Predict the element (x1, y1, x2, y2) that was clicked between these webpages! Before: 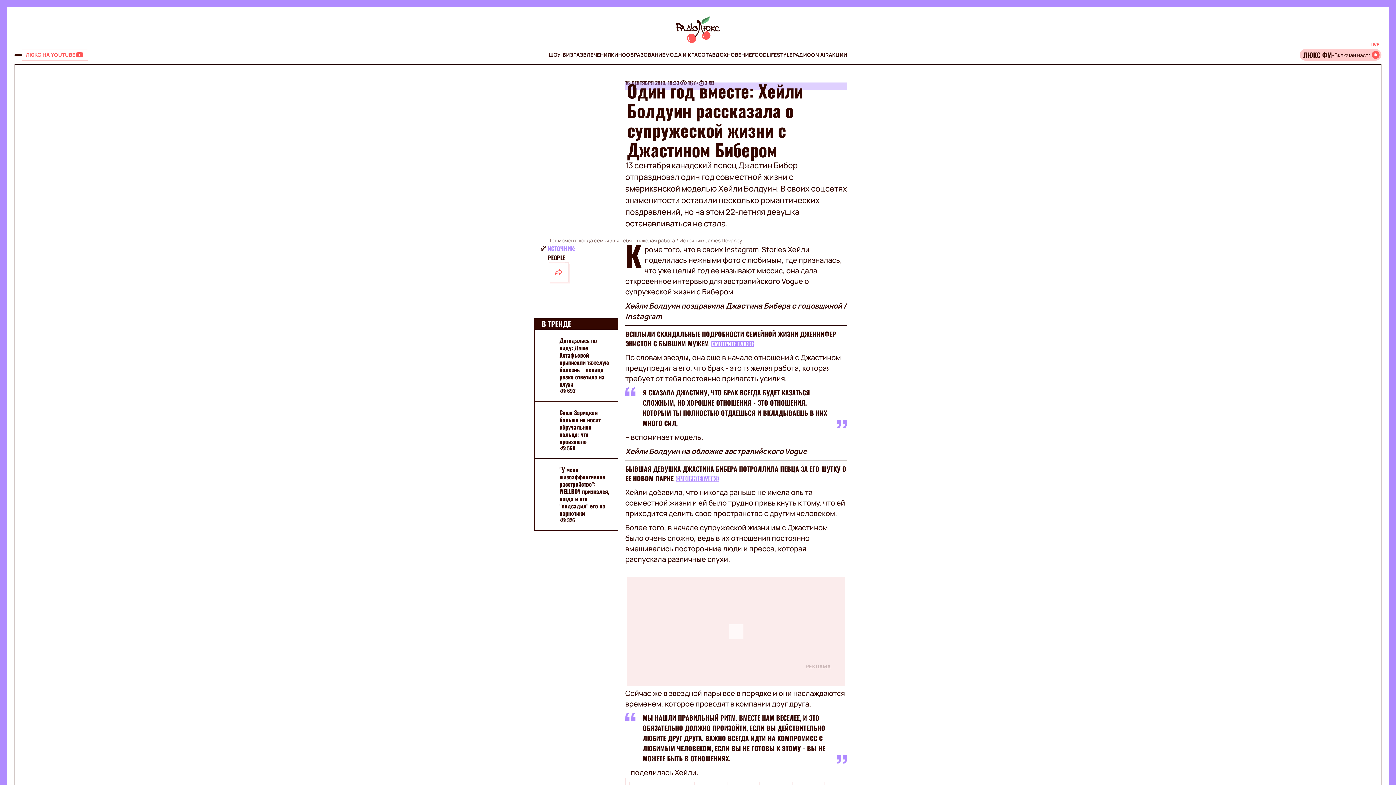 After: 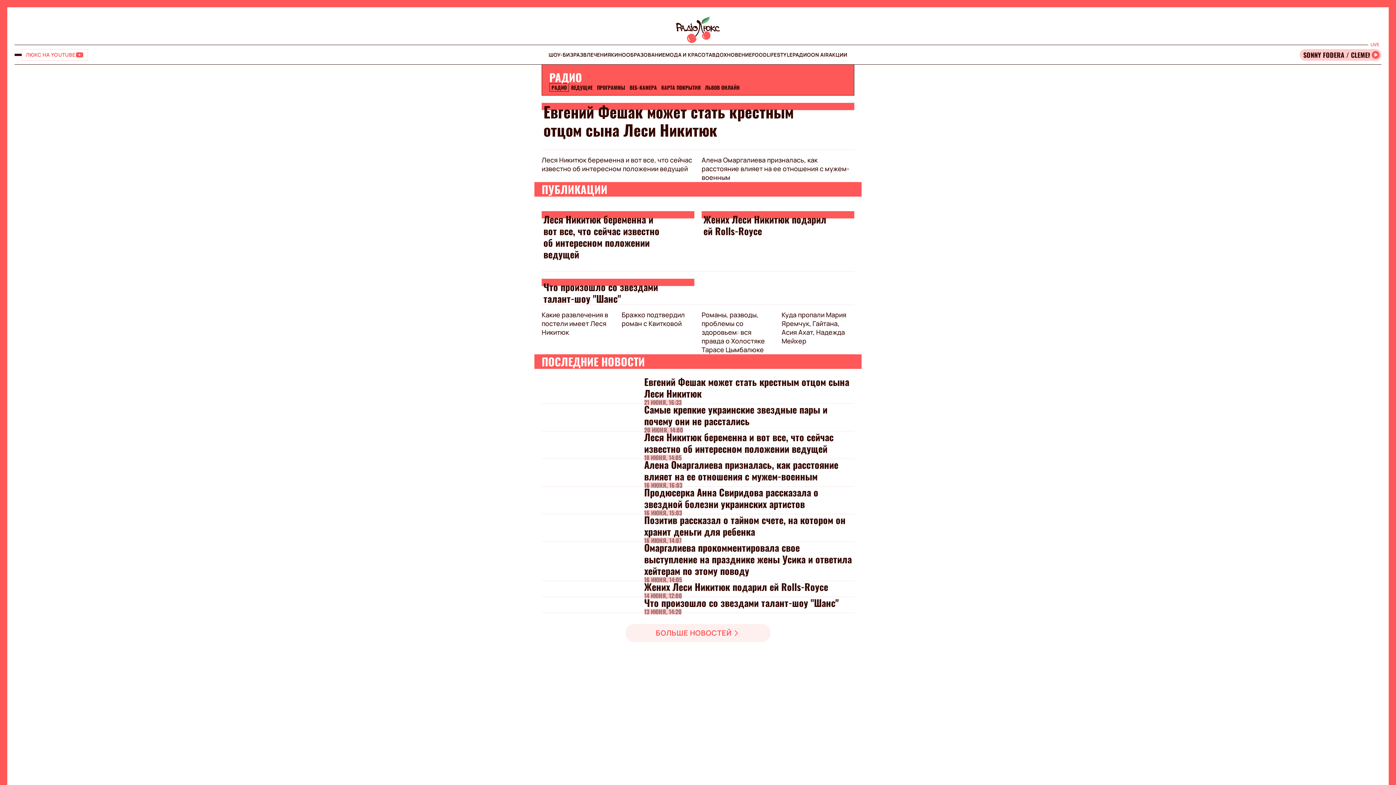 Action: bbox: (792, 51, 811, 58) label: РАДИО